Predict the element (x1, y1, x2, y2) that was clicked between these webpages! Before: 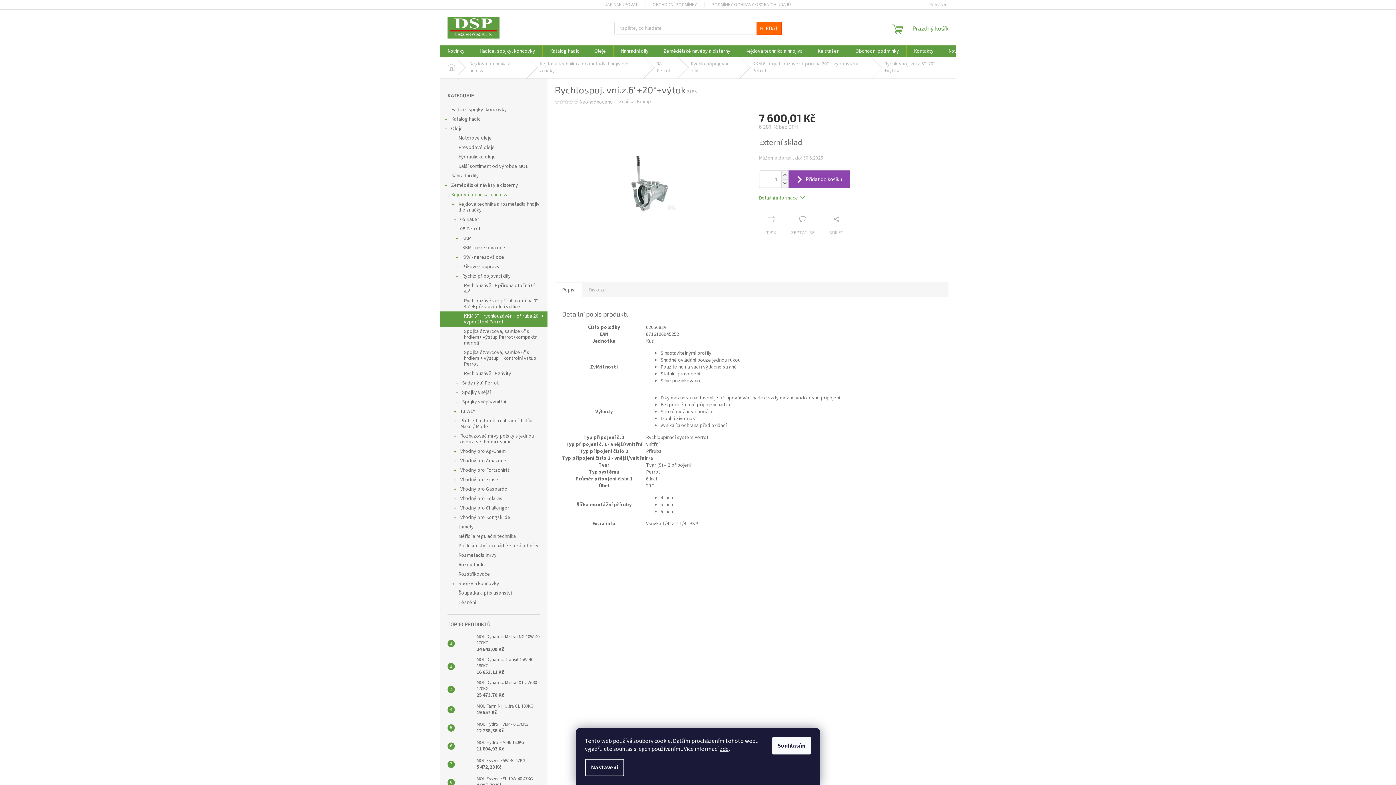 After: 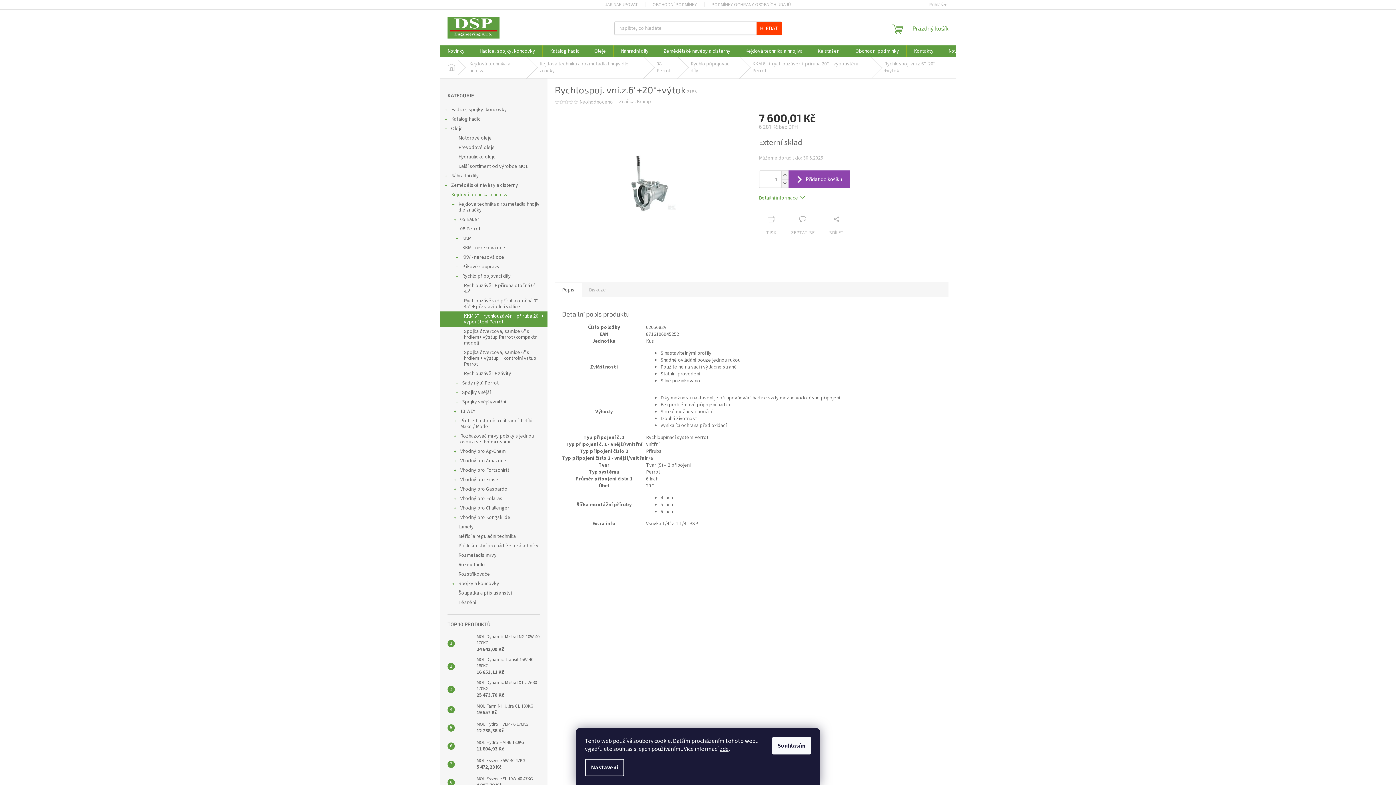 Action: bbox: (756, 21, 781, 34) label: HLEDAT